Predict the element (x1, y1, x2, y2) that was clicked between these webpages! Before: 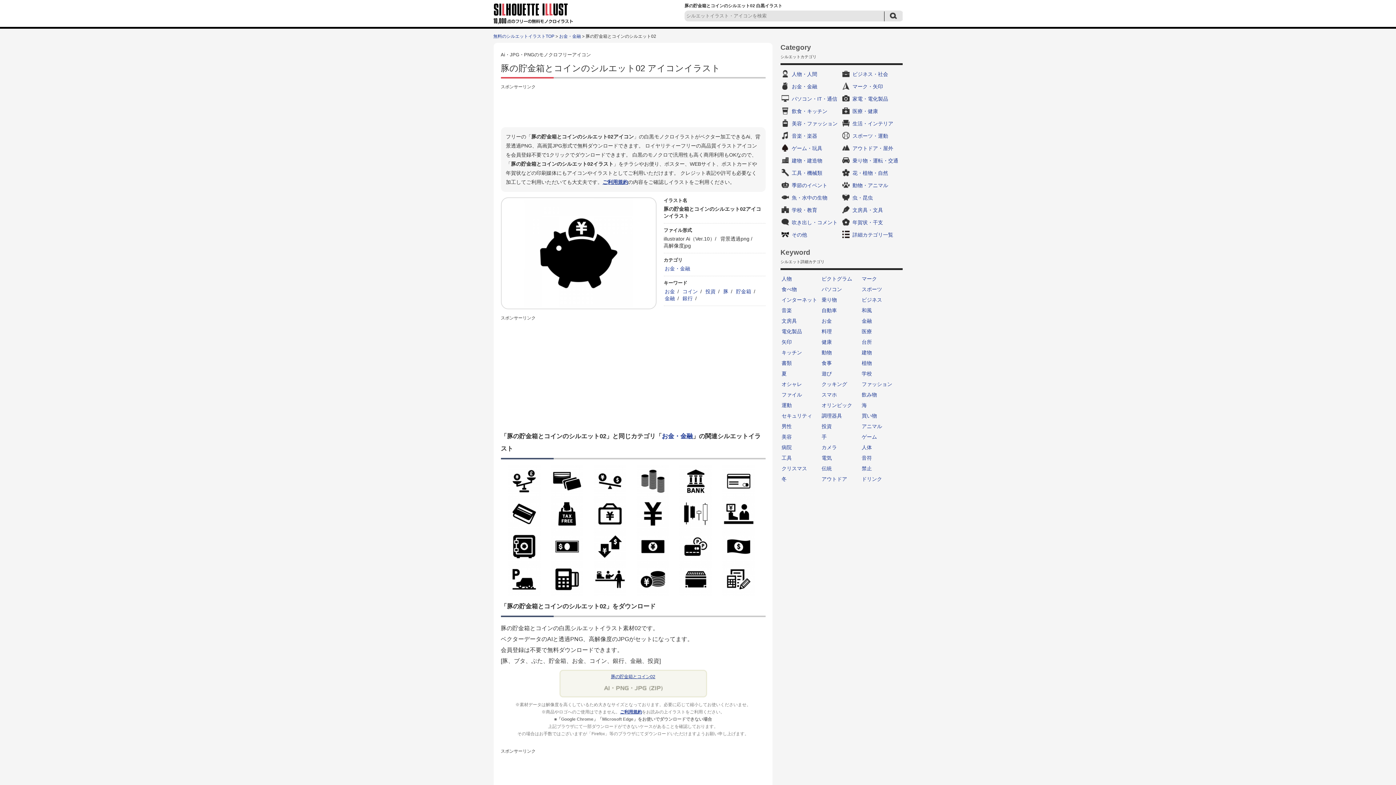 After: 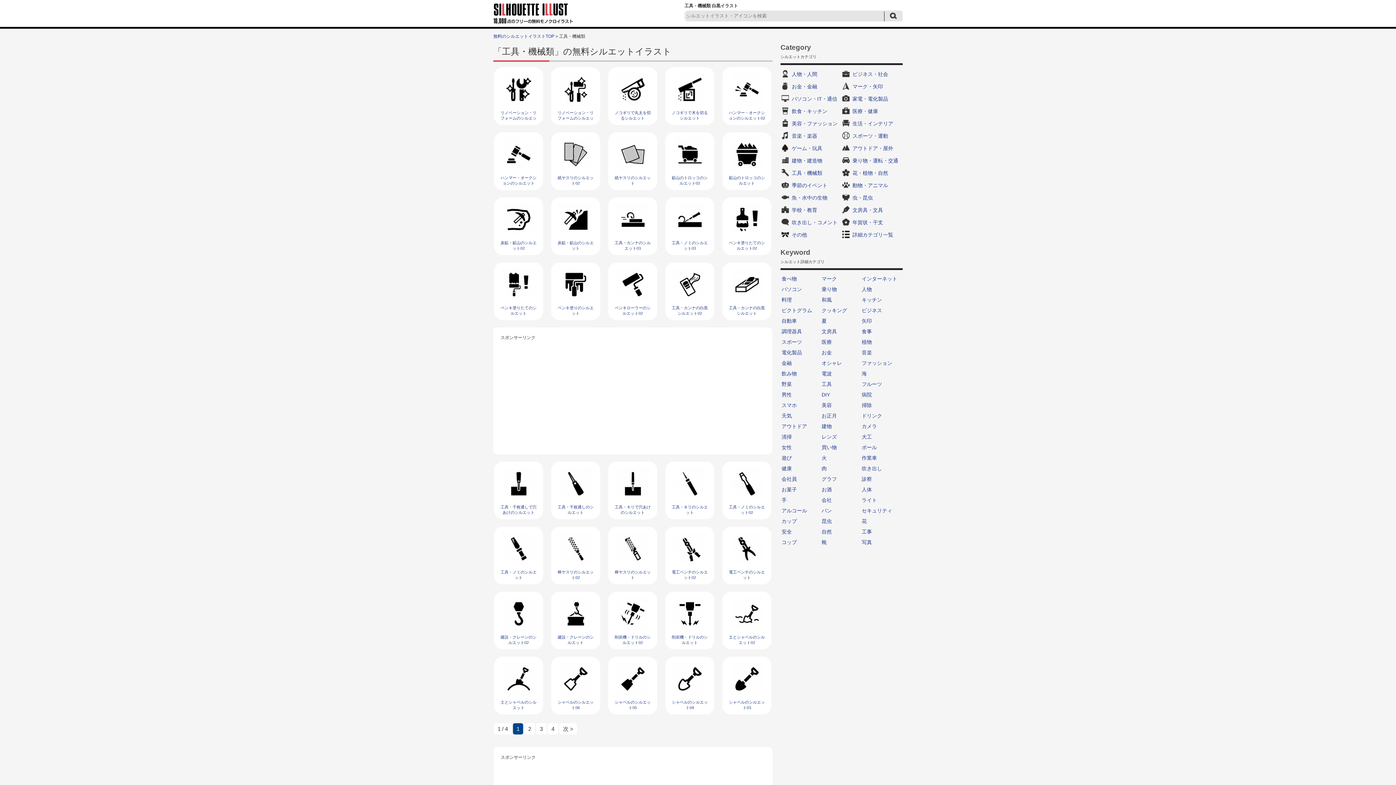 Action: bbox: (780, 167, 841, 178) label: 工具・機械類